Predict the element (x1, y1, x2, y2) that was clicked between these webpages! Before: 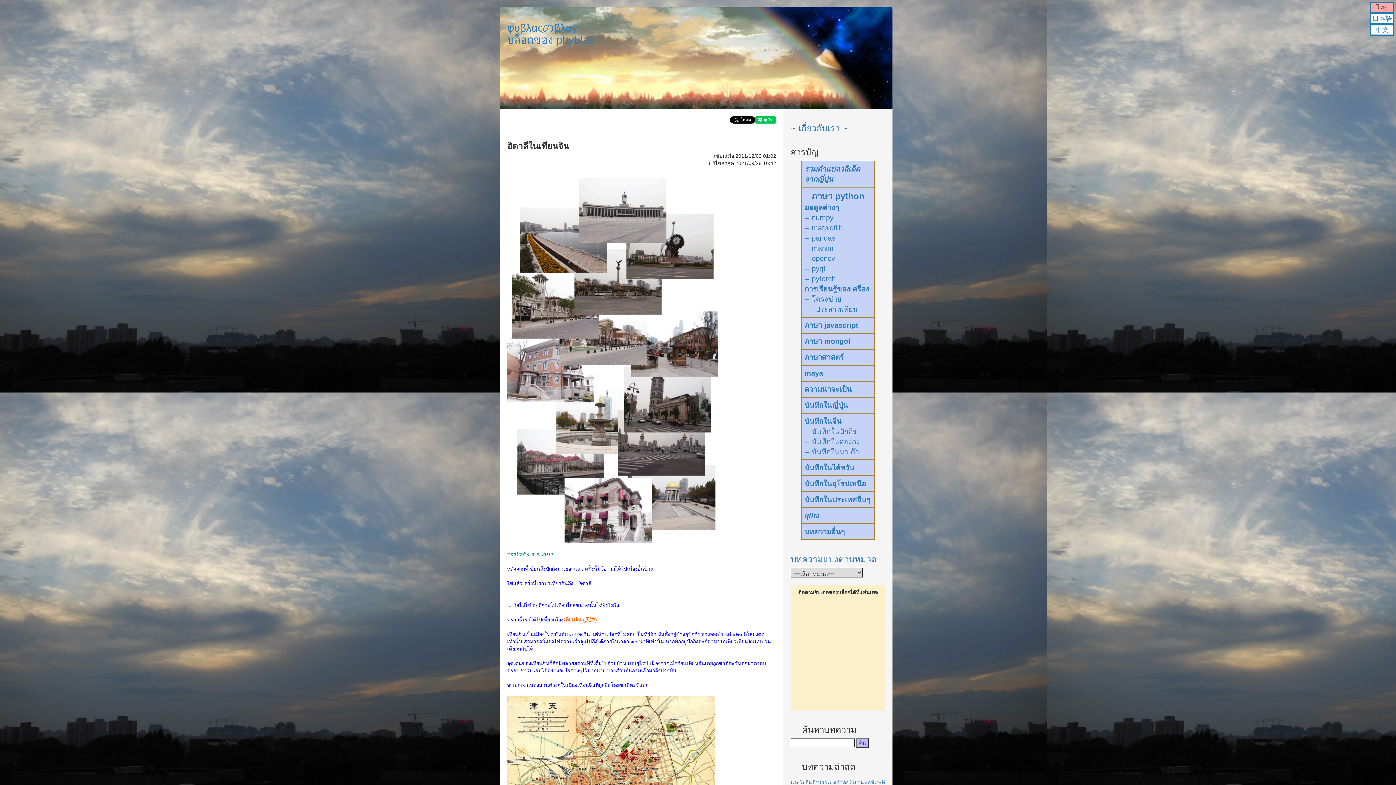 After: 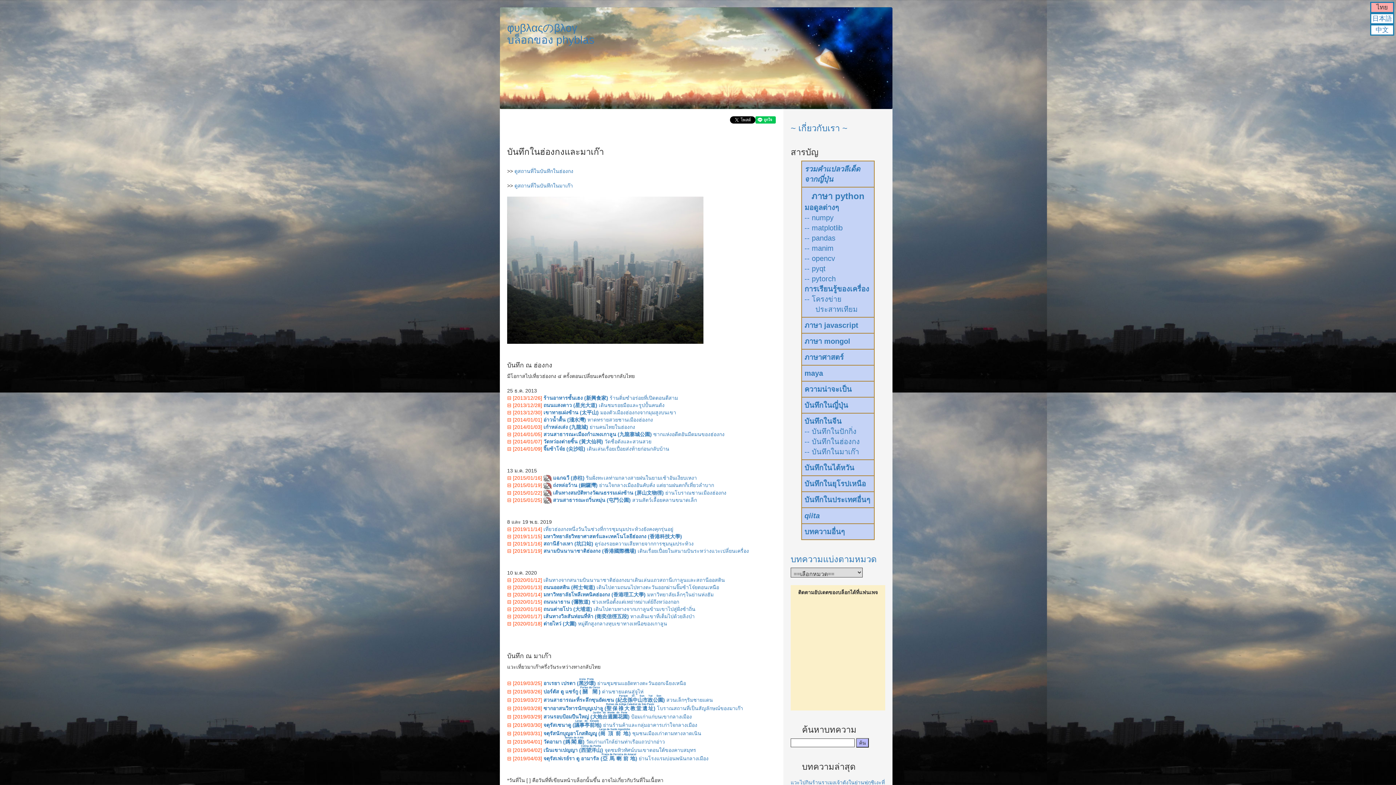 Action: bbox: (804, 437, 860, 445) label: -- บันทึกในฮ่องกง